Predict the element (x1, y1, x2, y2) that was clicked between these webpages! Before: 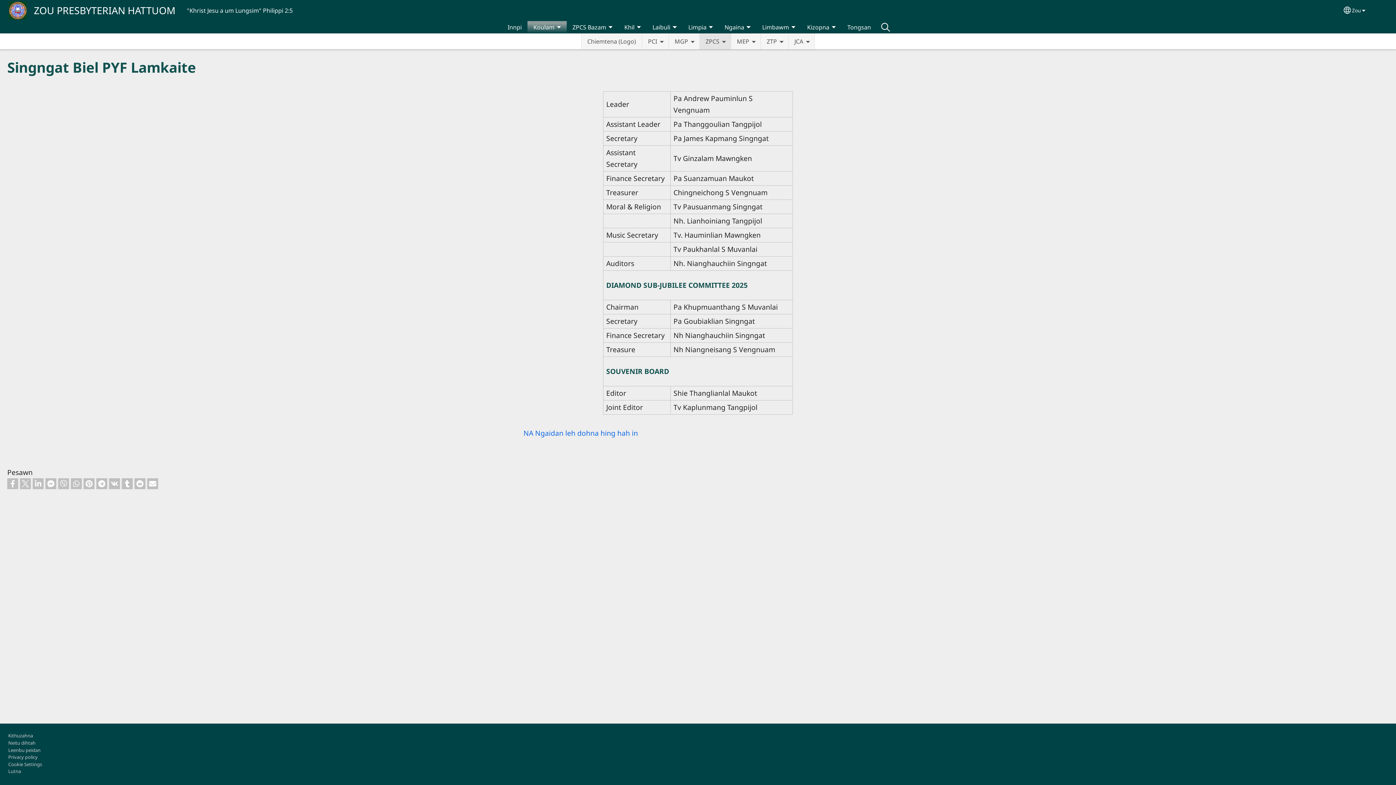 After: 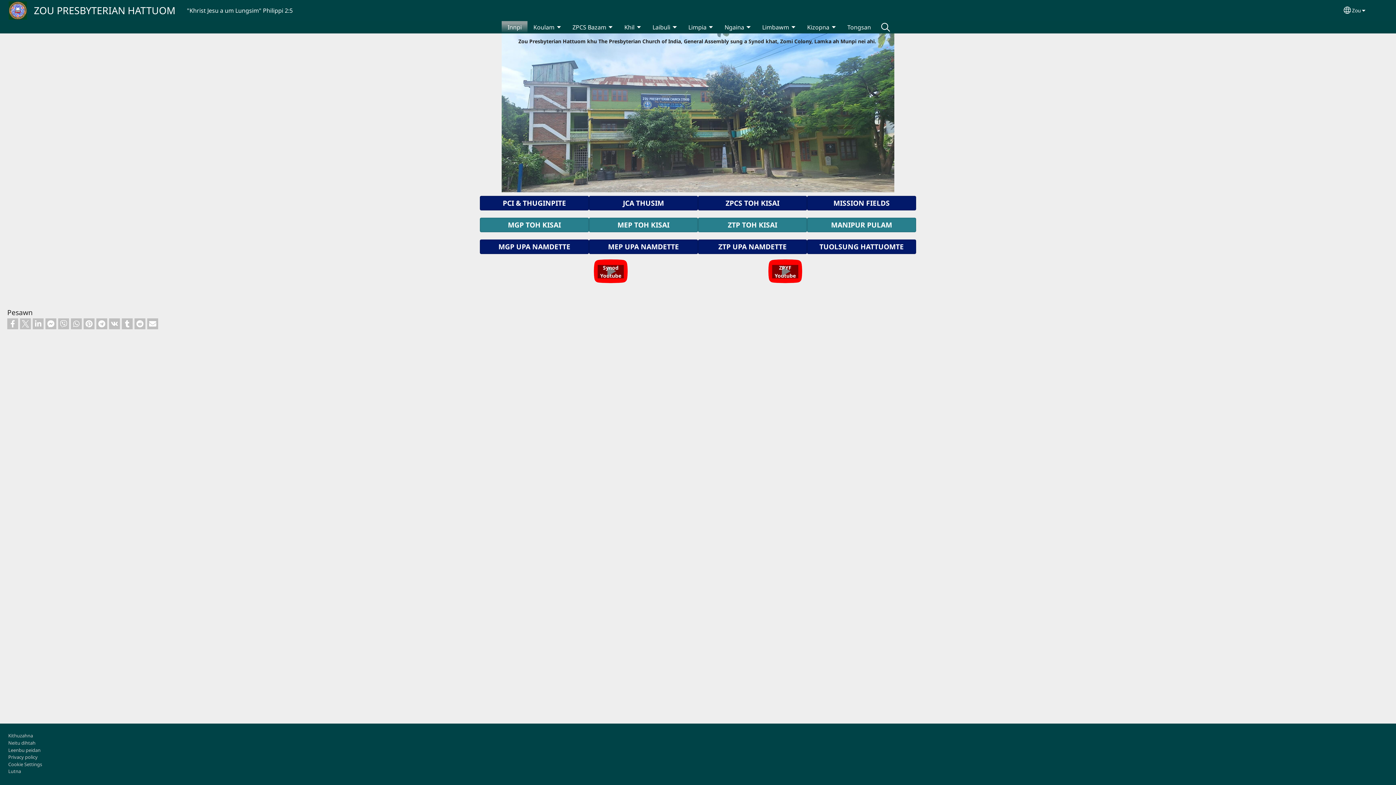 Action: label: Innpi bbox: (501, 21, 527, 33)